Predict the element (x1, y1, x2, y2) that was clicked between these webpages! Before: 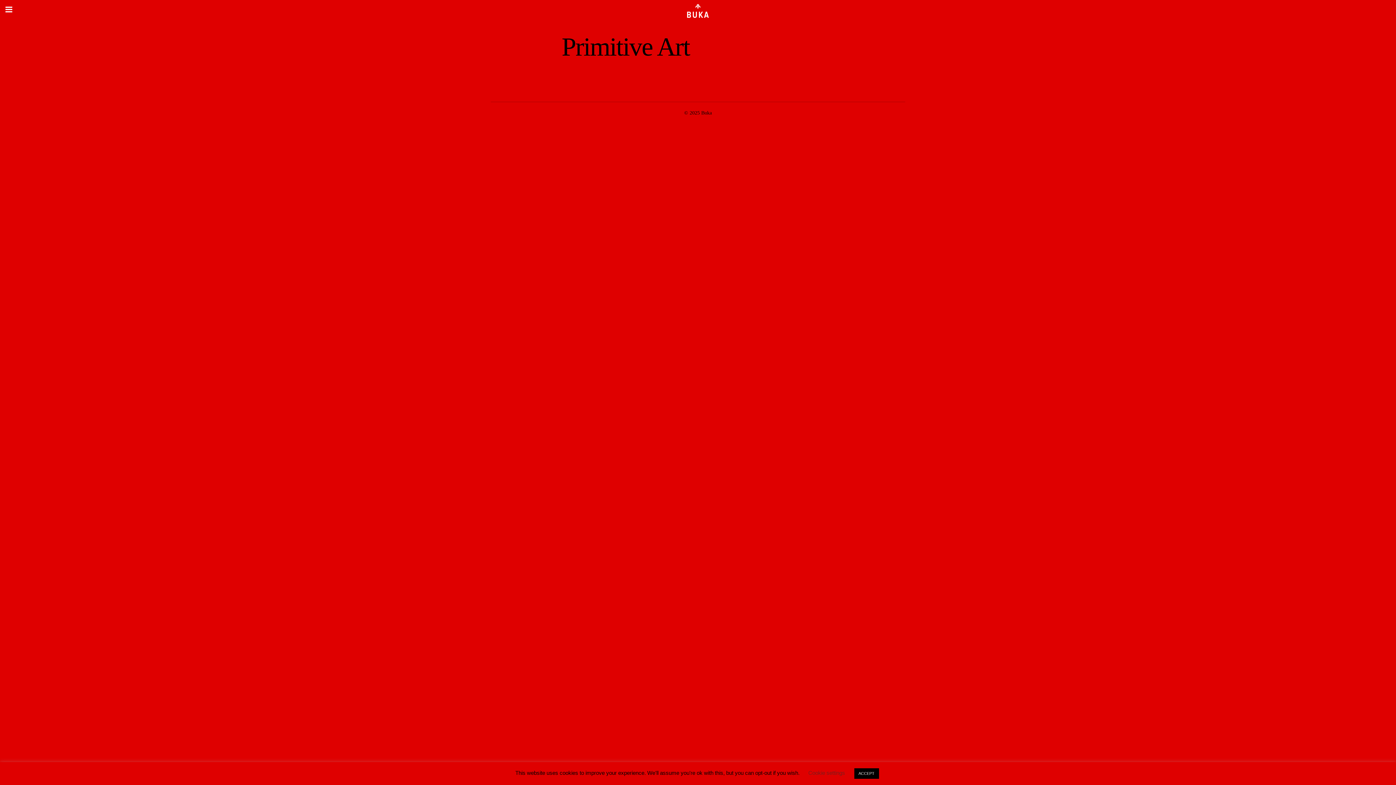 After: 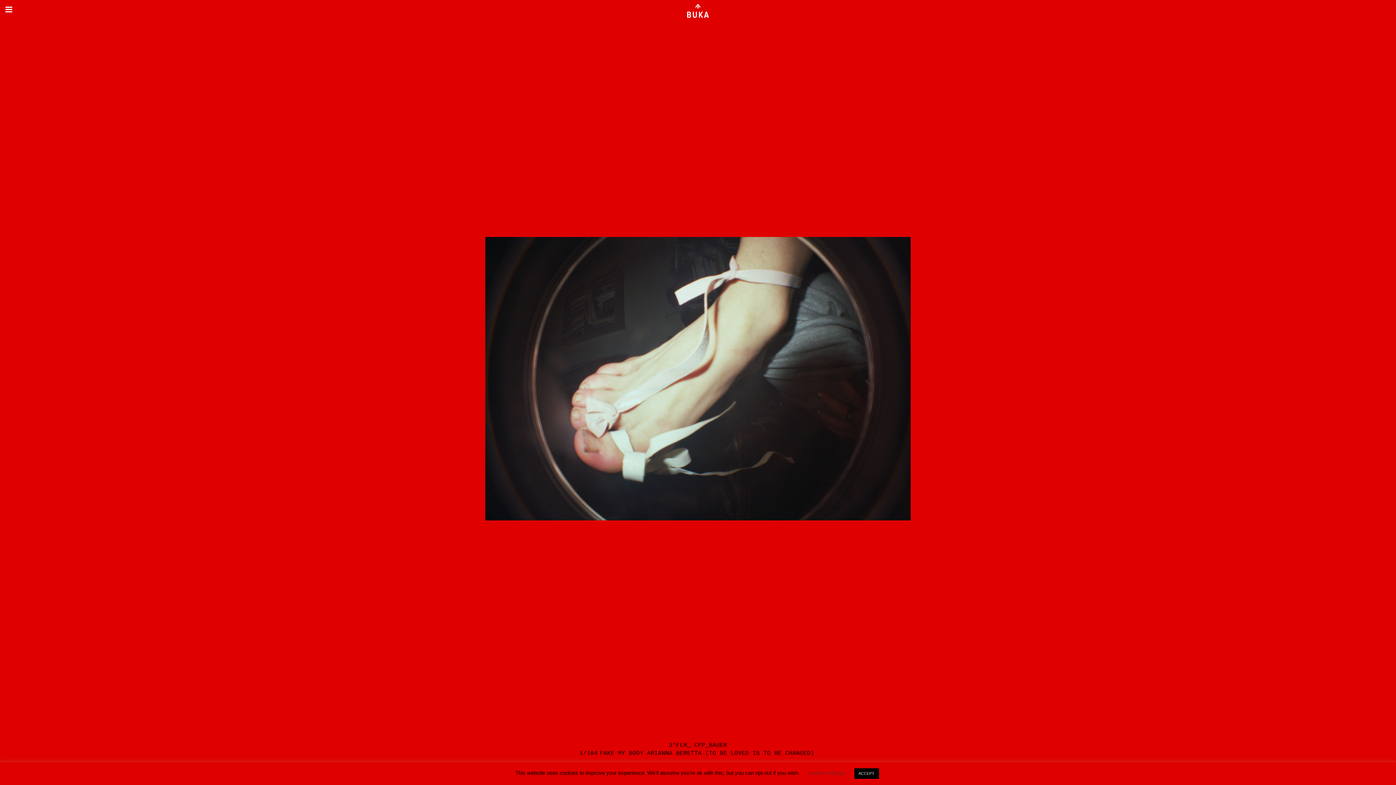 Action: bbox: (687, 7, 709, 13)